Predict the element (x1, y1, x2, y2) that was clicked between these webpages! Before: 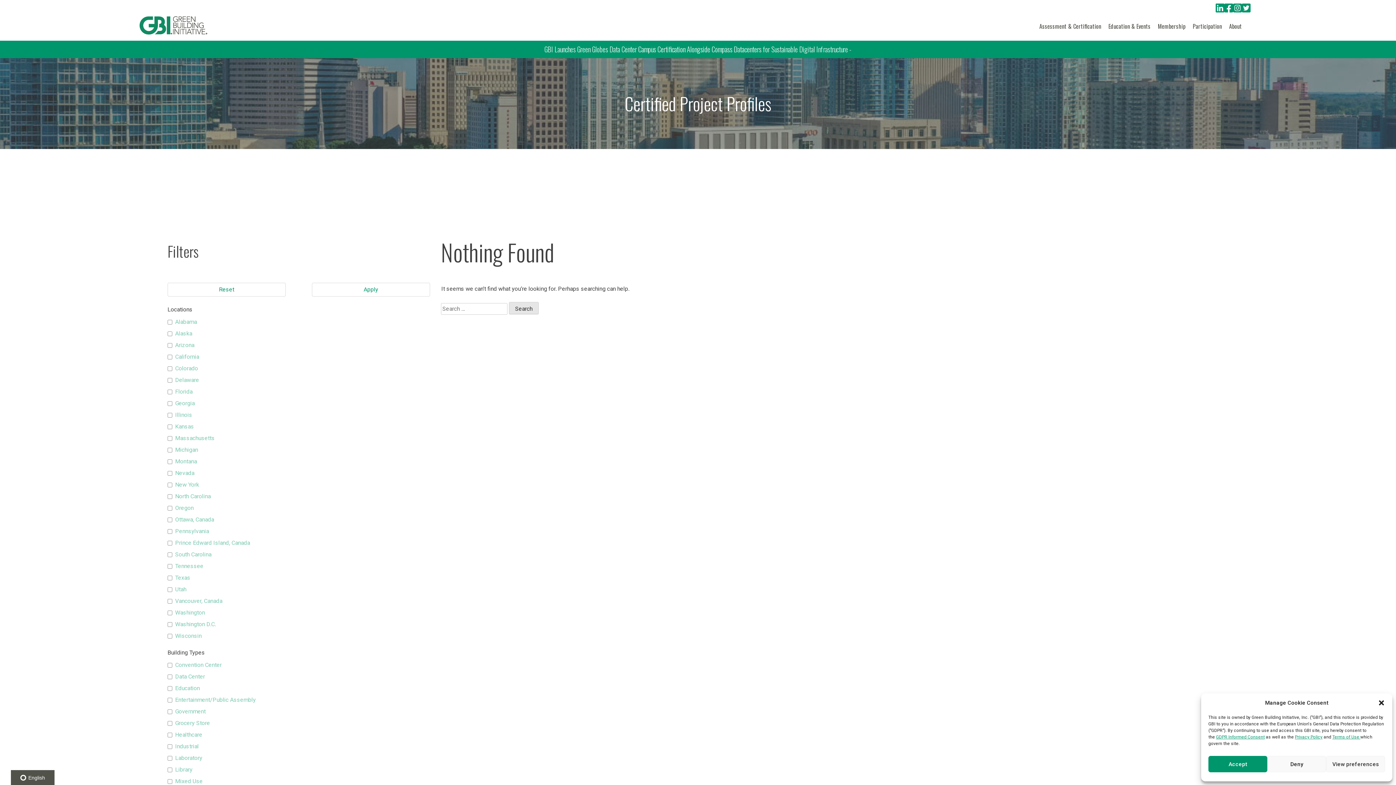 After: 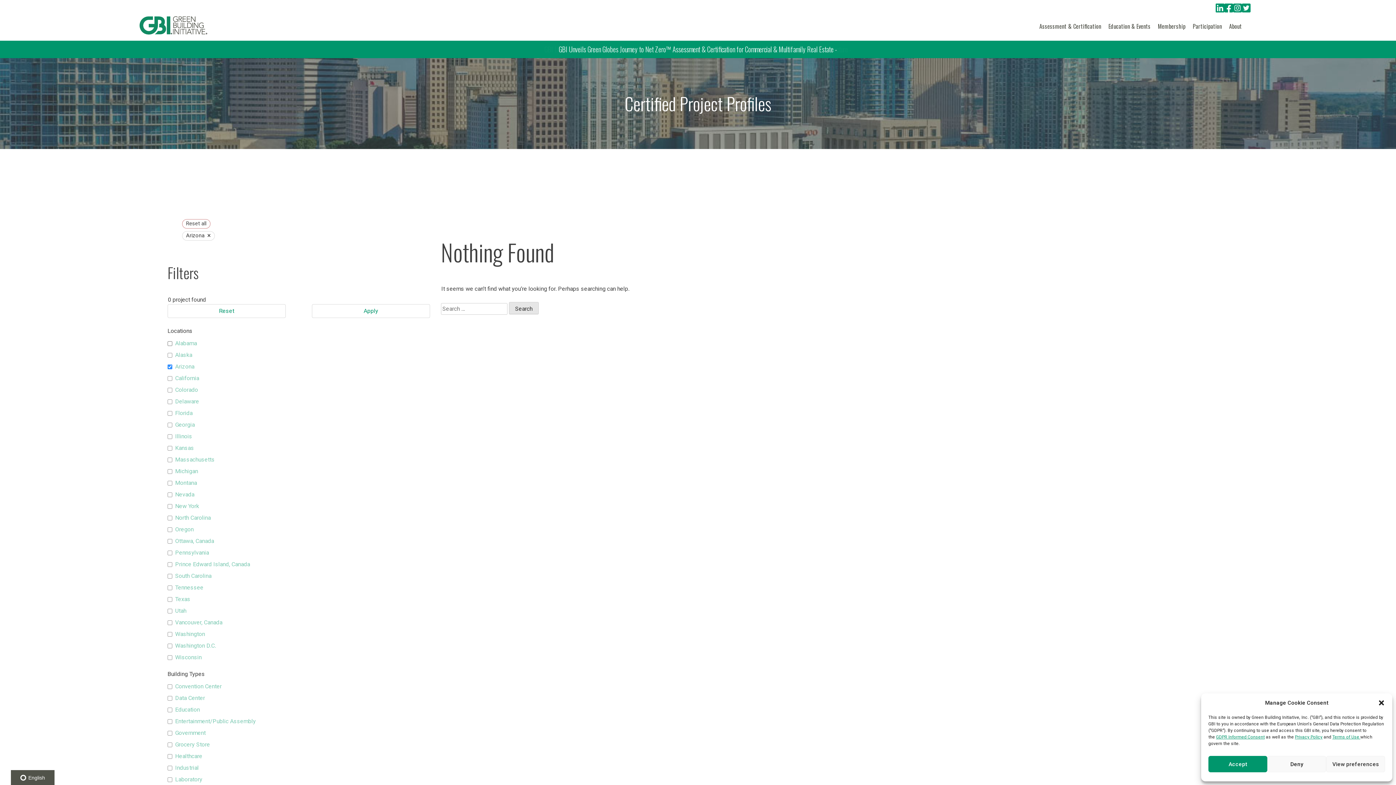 Action: label: Arizona bbox: (175, 341, 194, 349)